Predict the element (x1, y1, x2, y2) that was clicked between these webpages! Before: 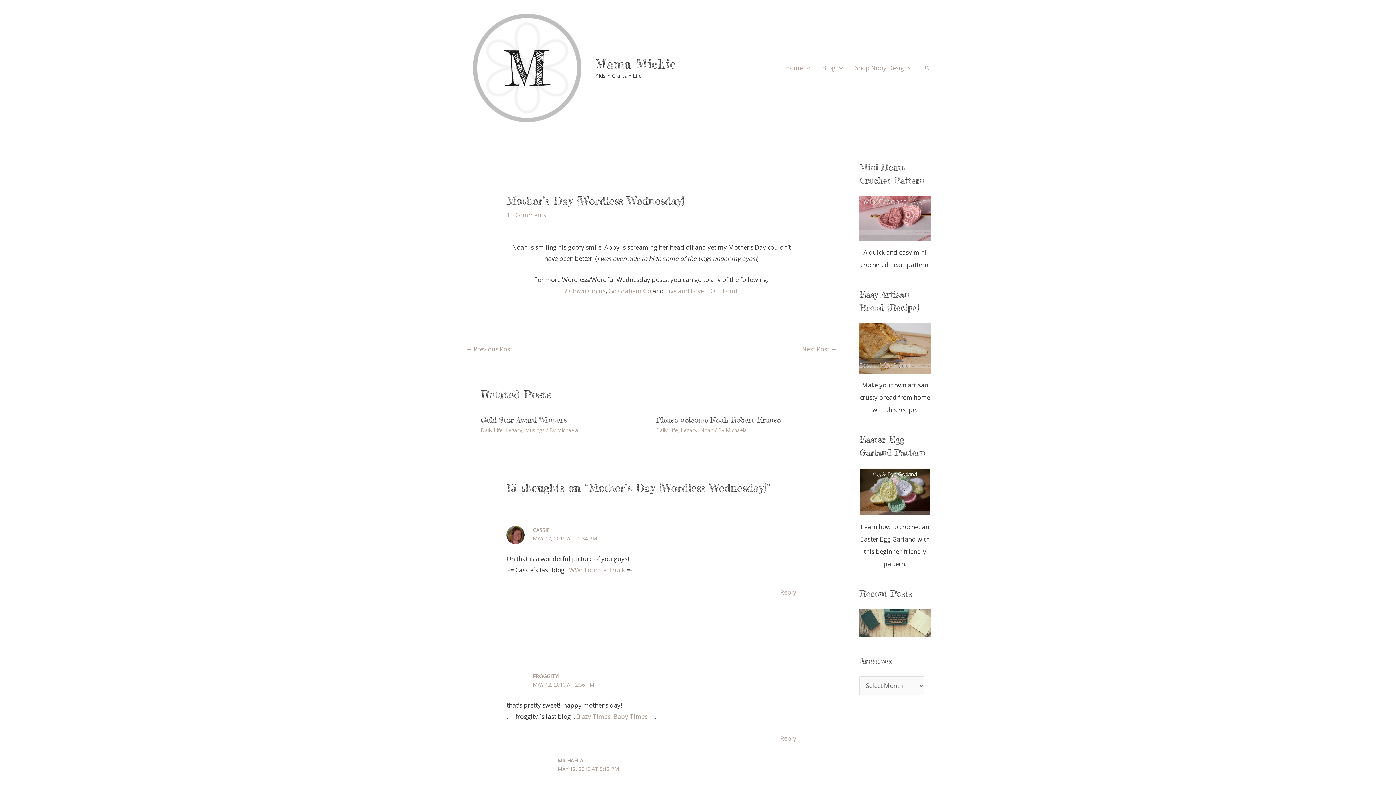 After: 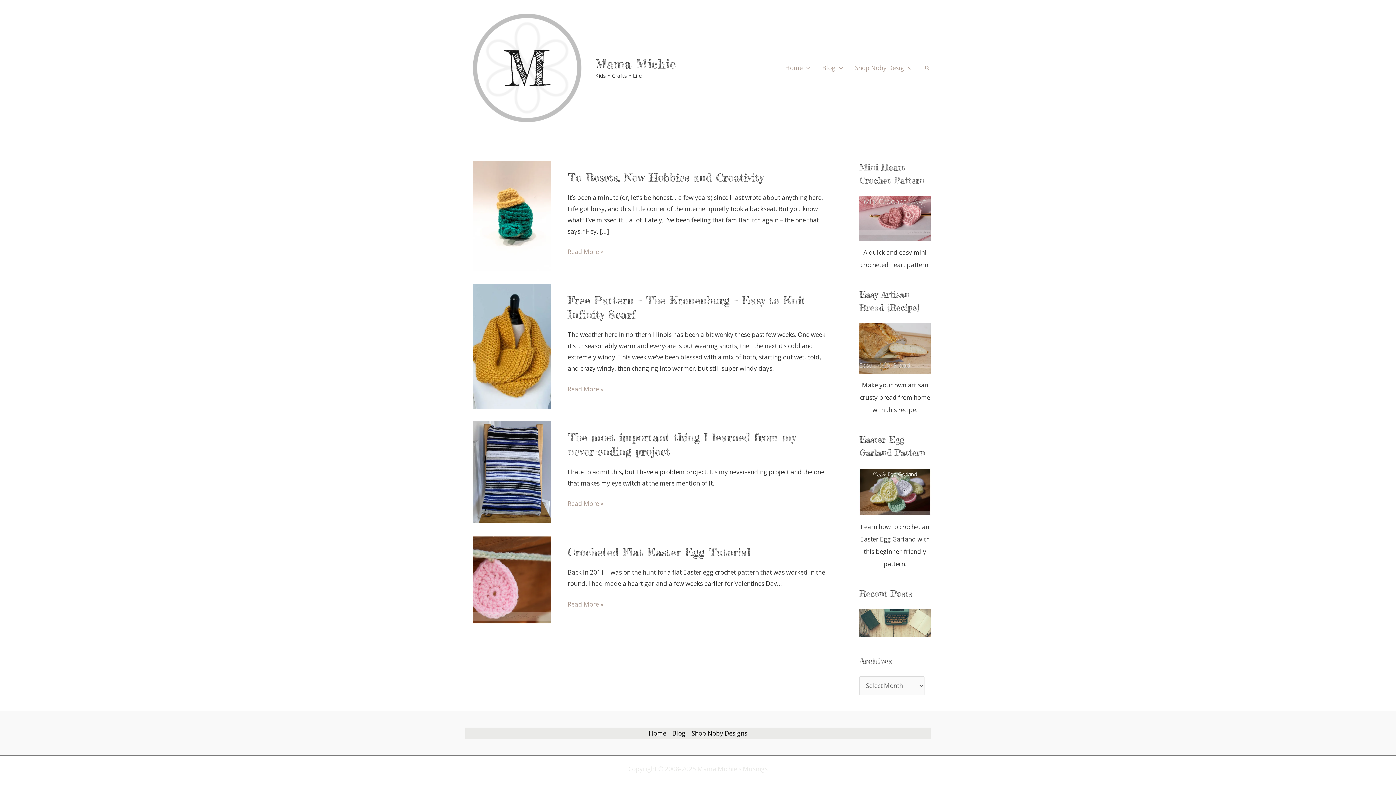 Action: bbox: (859, 618, 930, 627)